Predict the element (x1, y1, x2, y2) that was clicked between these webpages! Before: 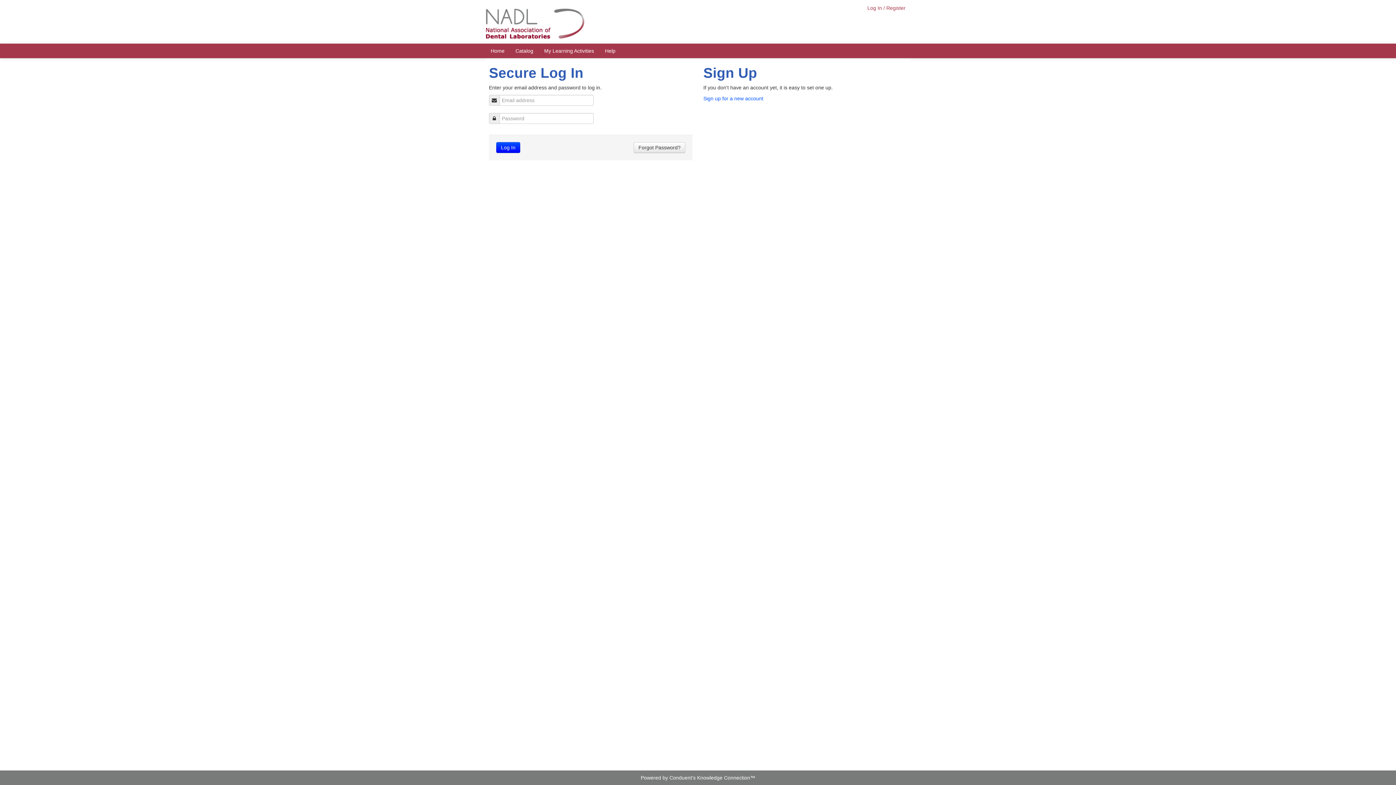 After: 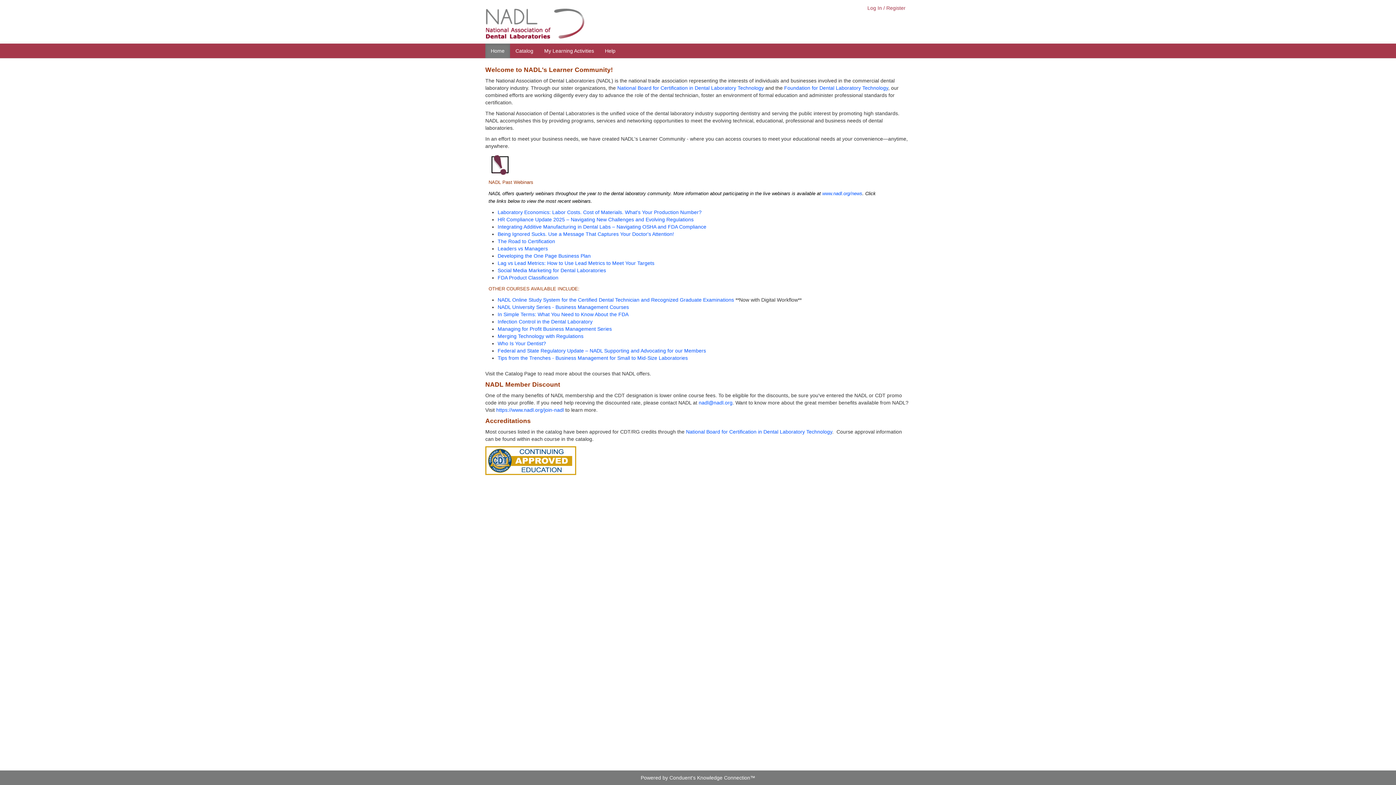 Action: label: Home bbox: (485, 43, 510, 58)